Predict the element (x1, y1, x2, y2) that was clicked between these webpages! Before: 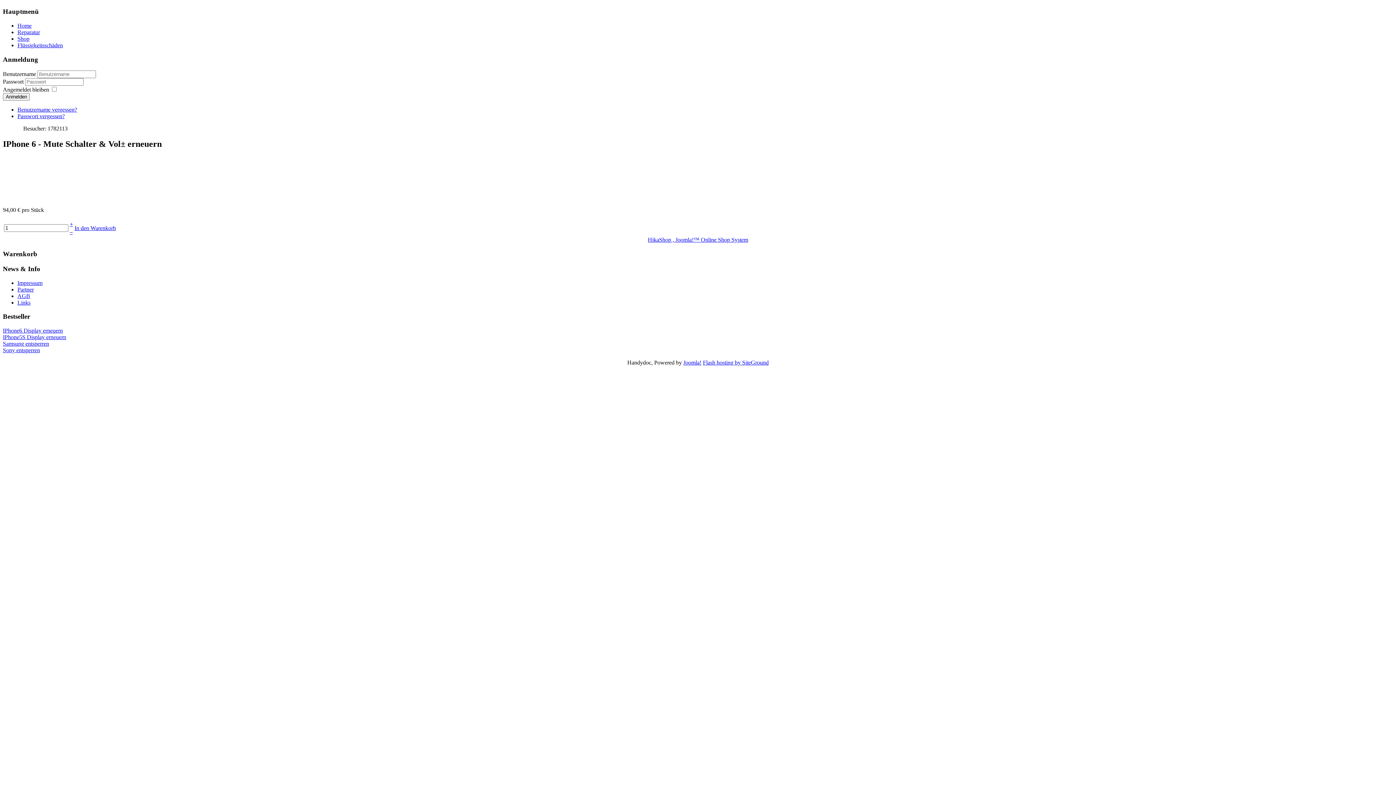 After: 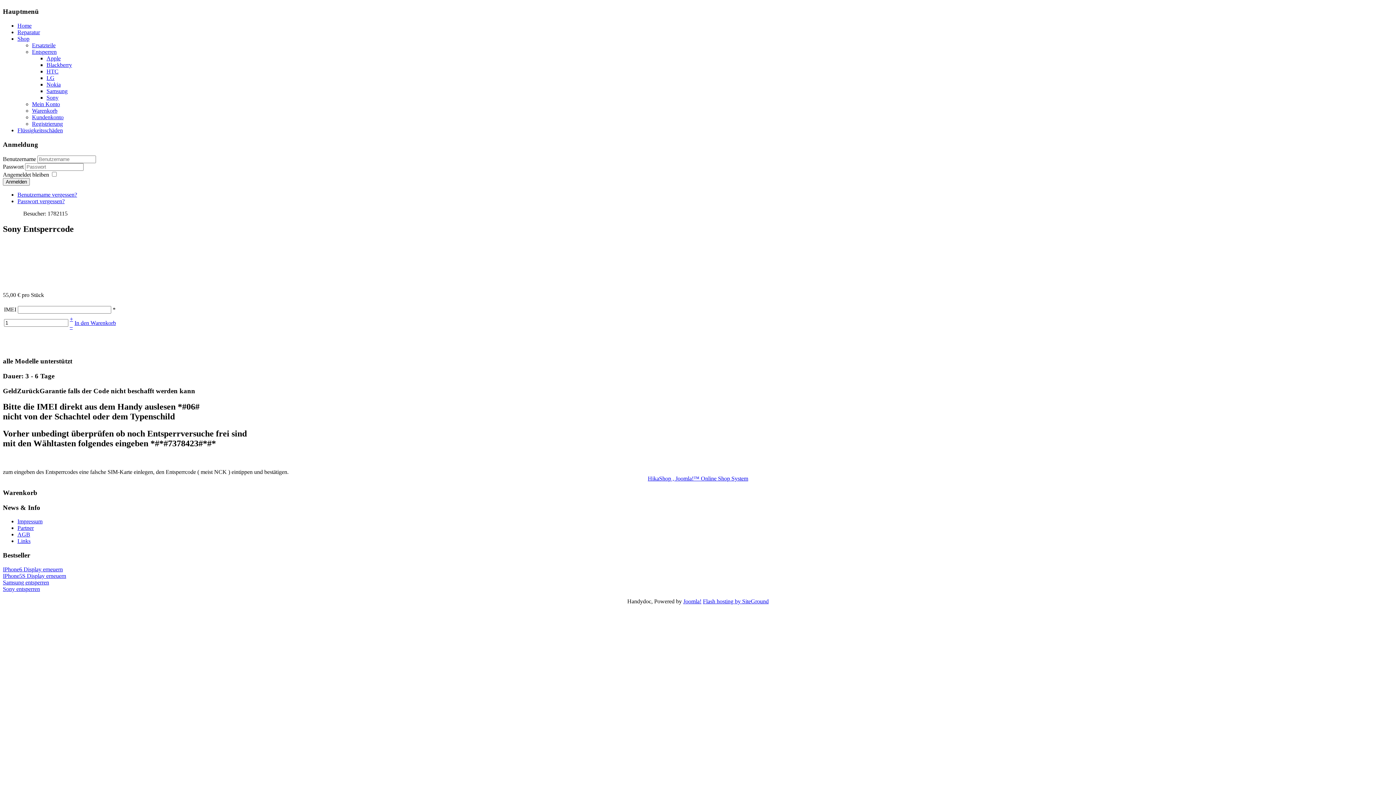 Action: bbox: (2, 347, 40, 353) label: Sony entsperren